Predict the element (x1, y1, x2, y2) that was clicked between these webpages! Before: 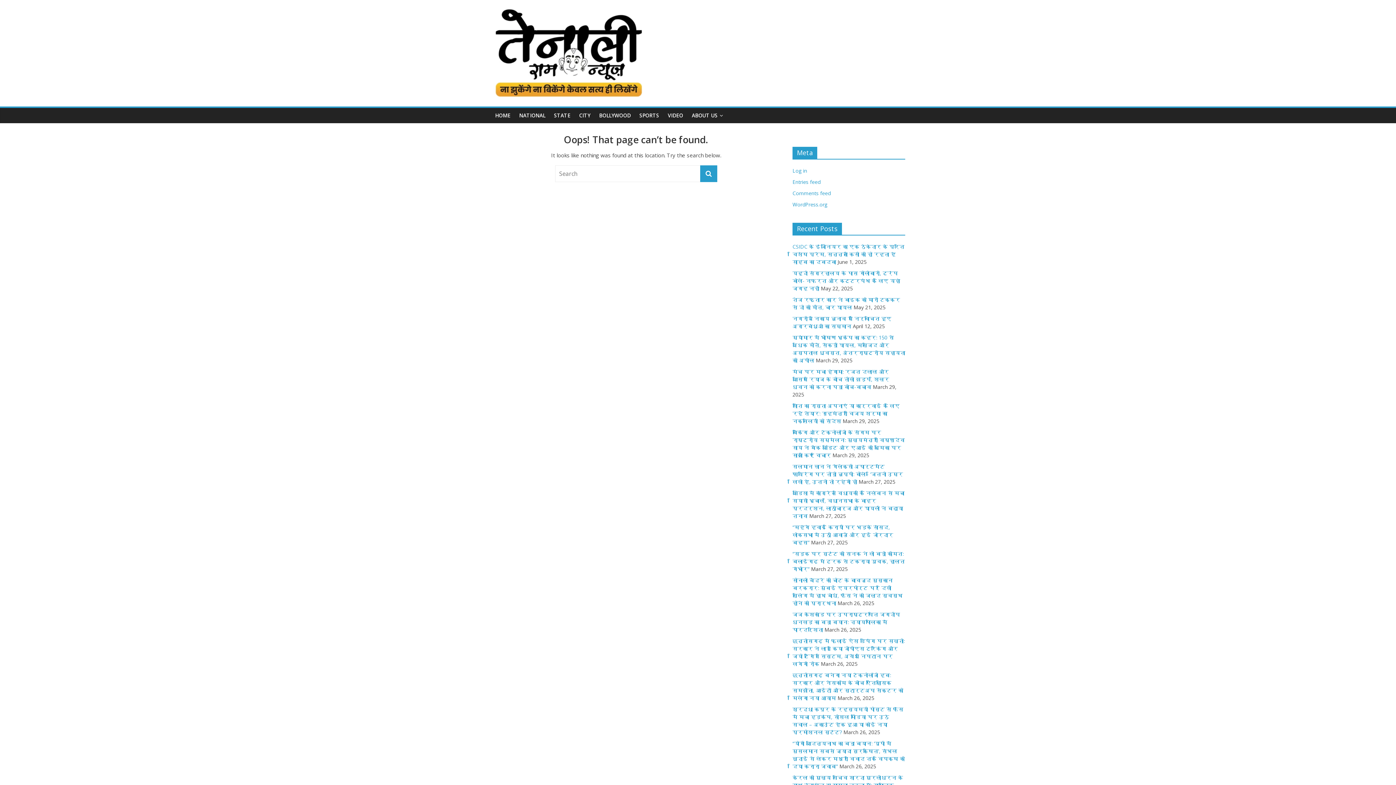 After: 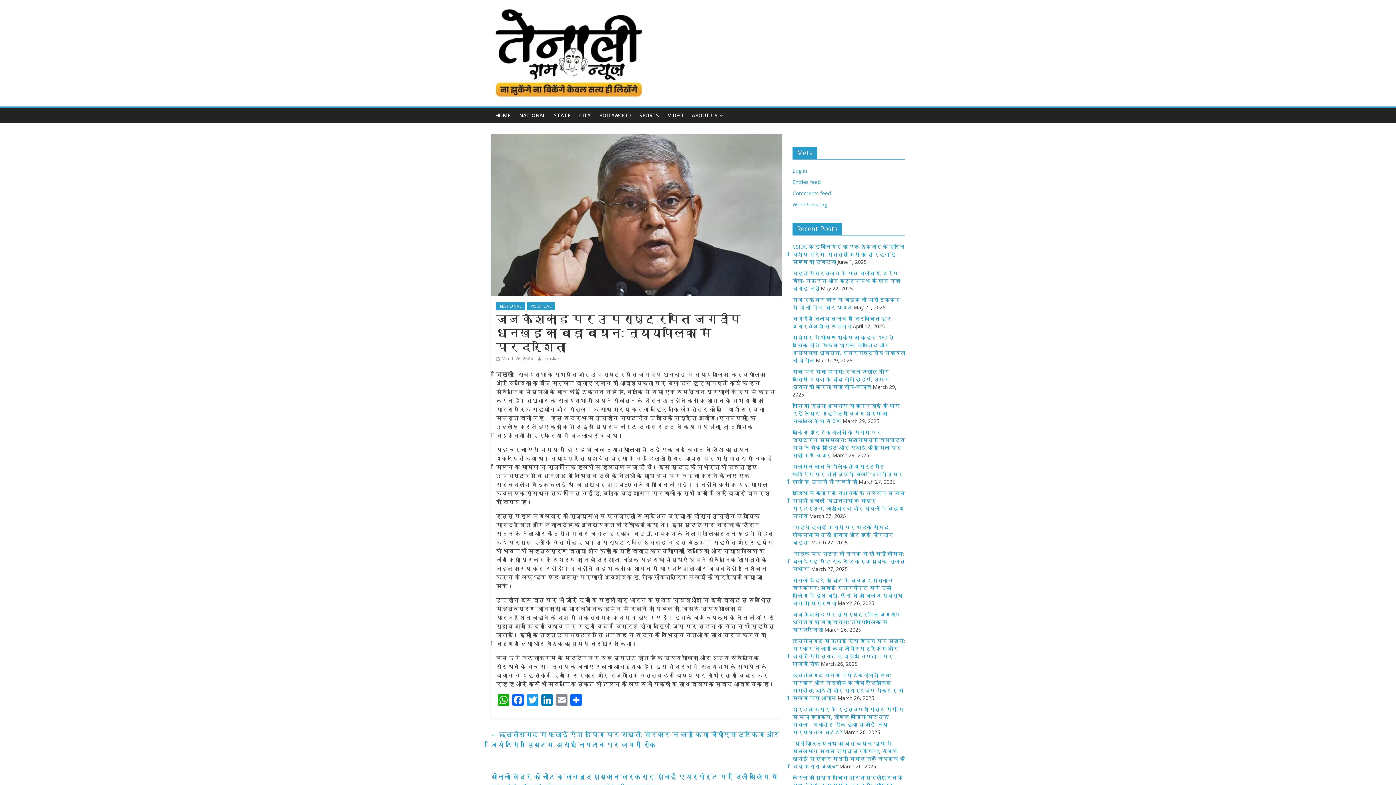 Action: bbox: (792, 611, 900, 633) label: जज कैशकांड पर उपराष्ट्रपति जगदीप धनखड़ का बड़ा बयान: न्यायपालिका में पारदर्शिता